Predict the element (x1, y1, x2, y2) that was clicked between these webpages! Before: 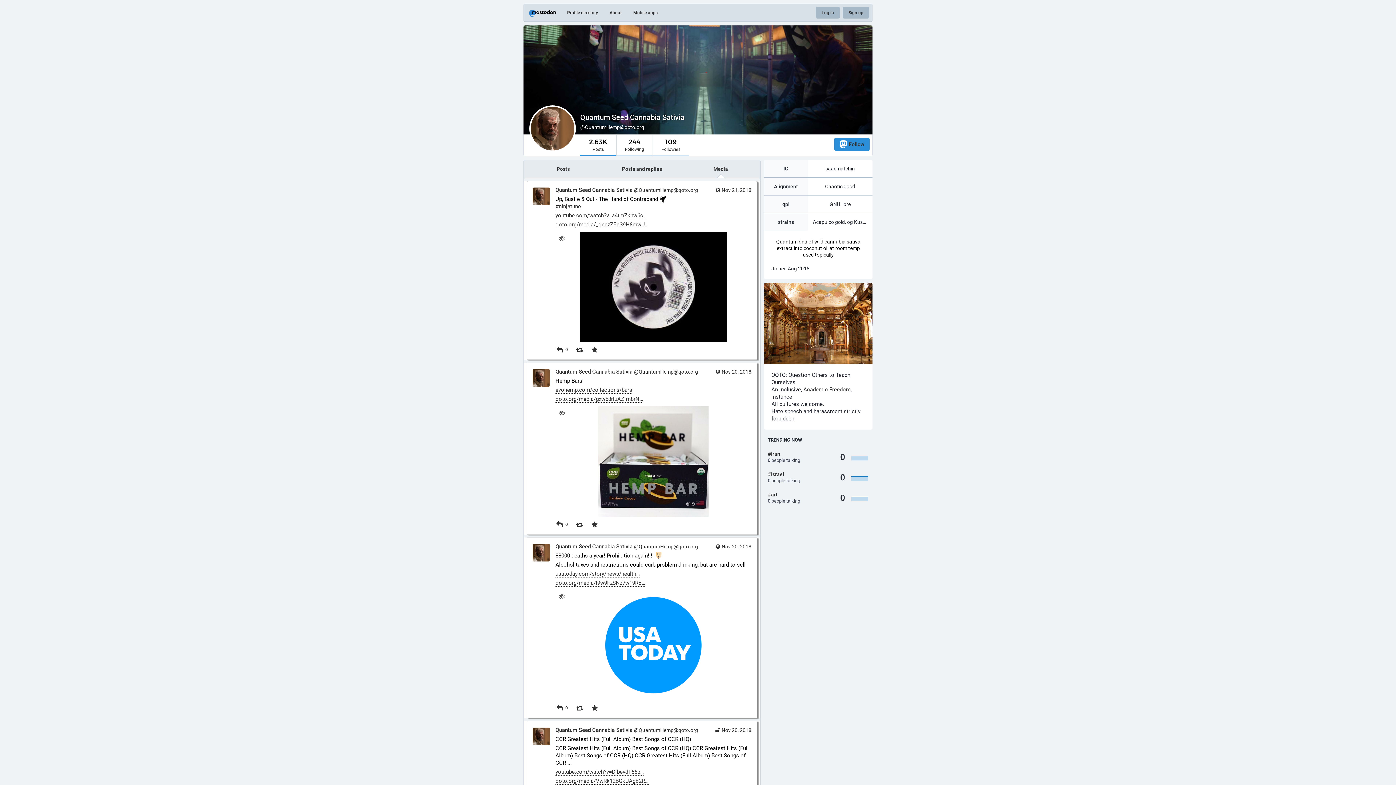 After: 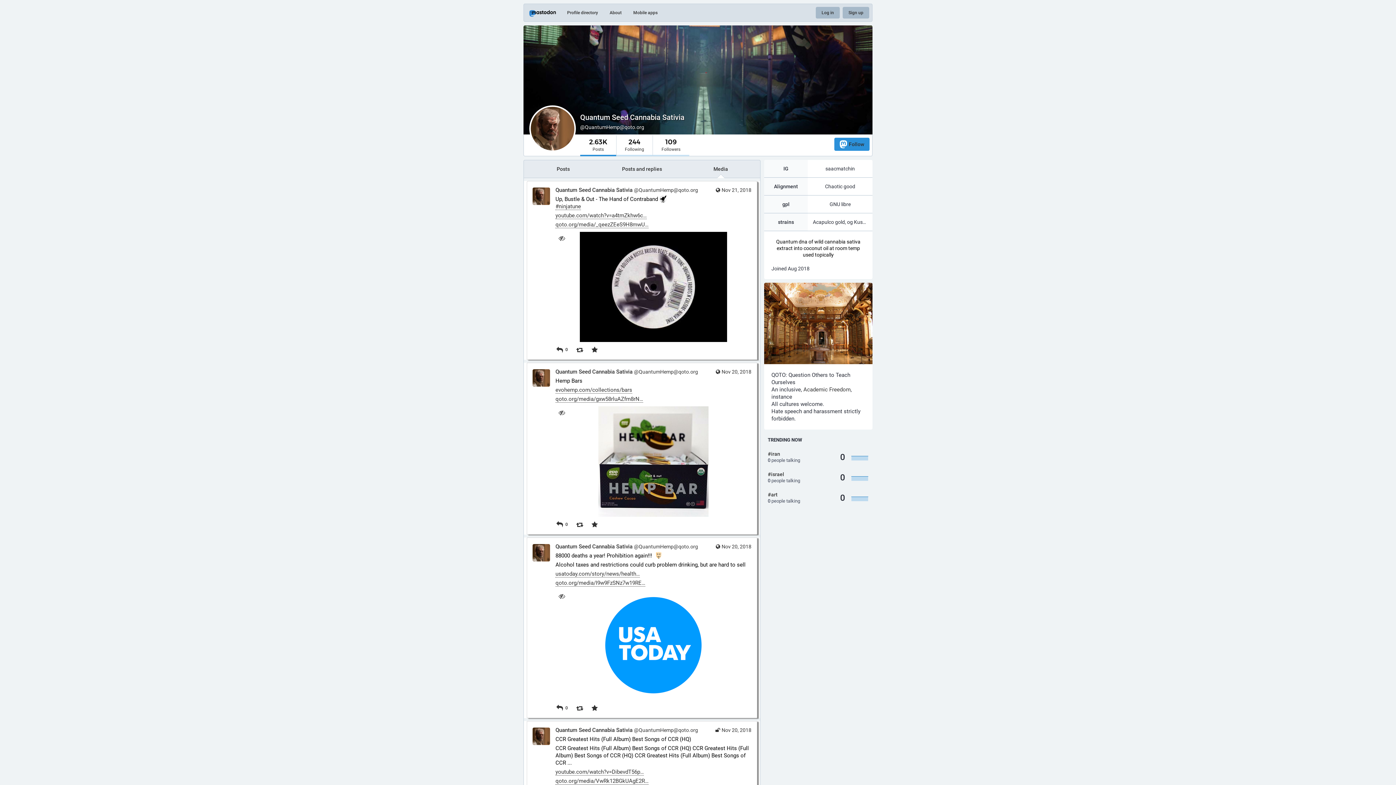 Action: bbox: (555, 570, 640, 577) label: https://www.
usatoday.com/story/news/health
/2018/11/19/alcohol-taxes-restrictions-public-health-policy-problem-drinking-blue-laws/1729501002/